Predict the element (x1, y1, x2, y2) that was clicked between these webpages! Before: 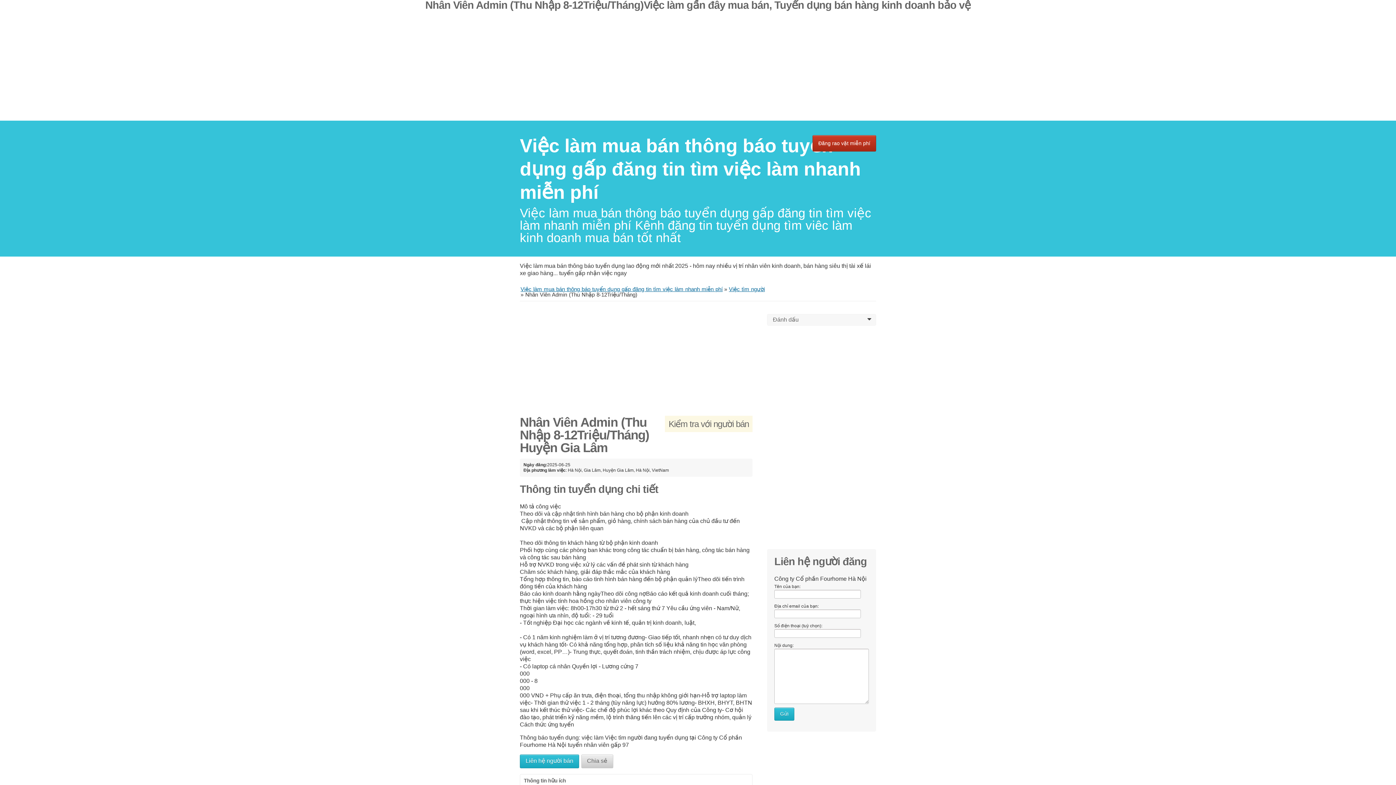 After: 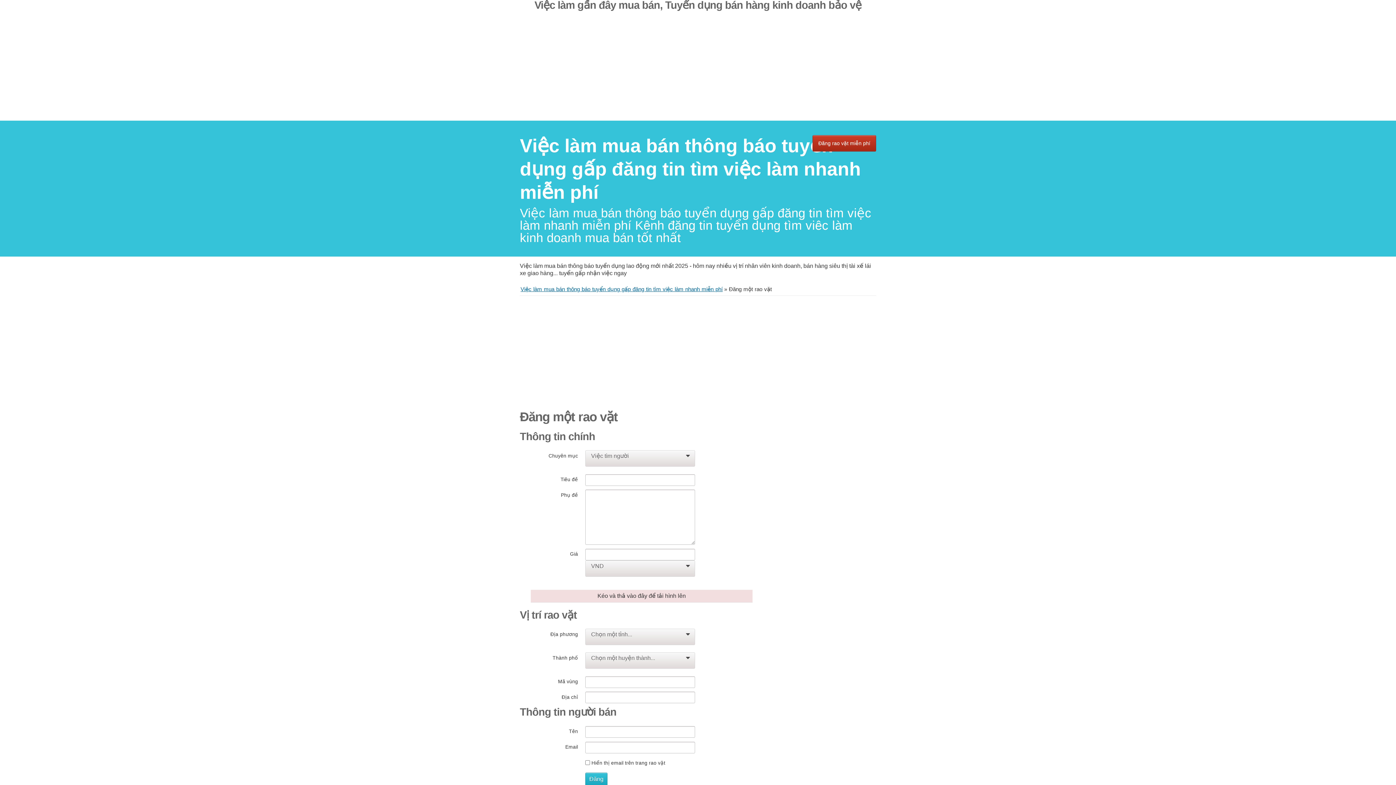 Action: label: Đăng rao vặt miễn phí bbox: (812, 135, 876, 151)